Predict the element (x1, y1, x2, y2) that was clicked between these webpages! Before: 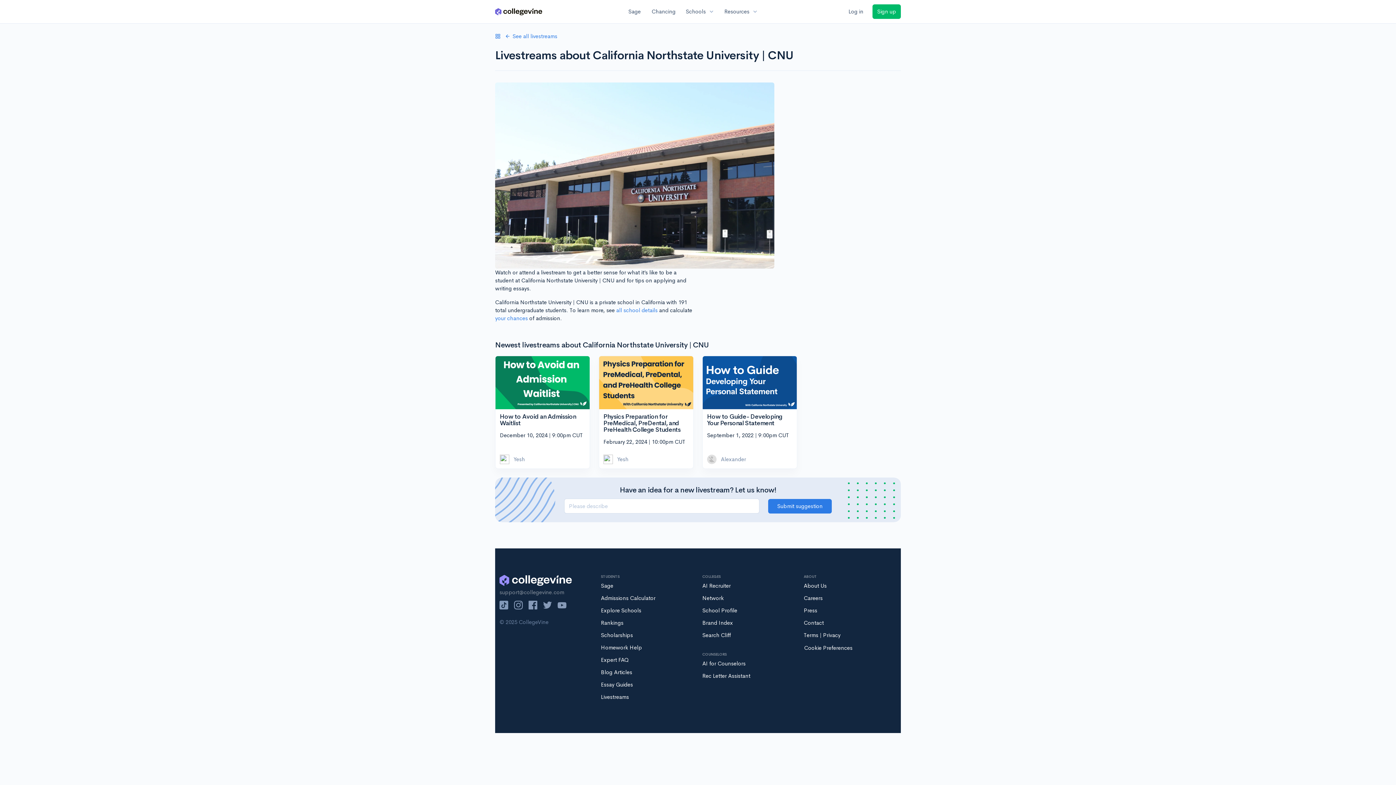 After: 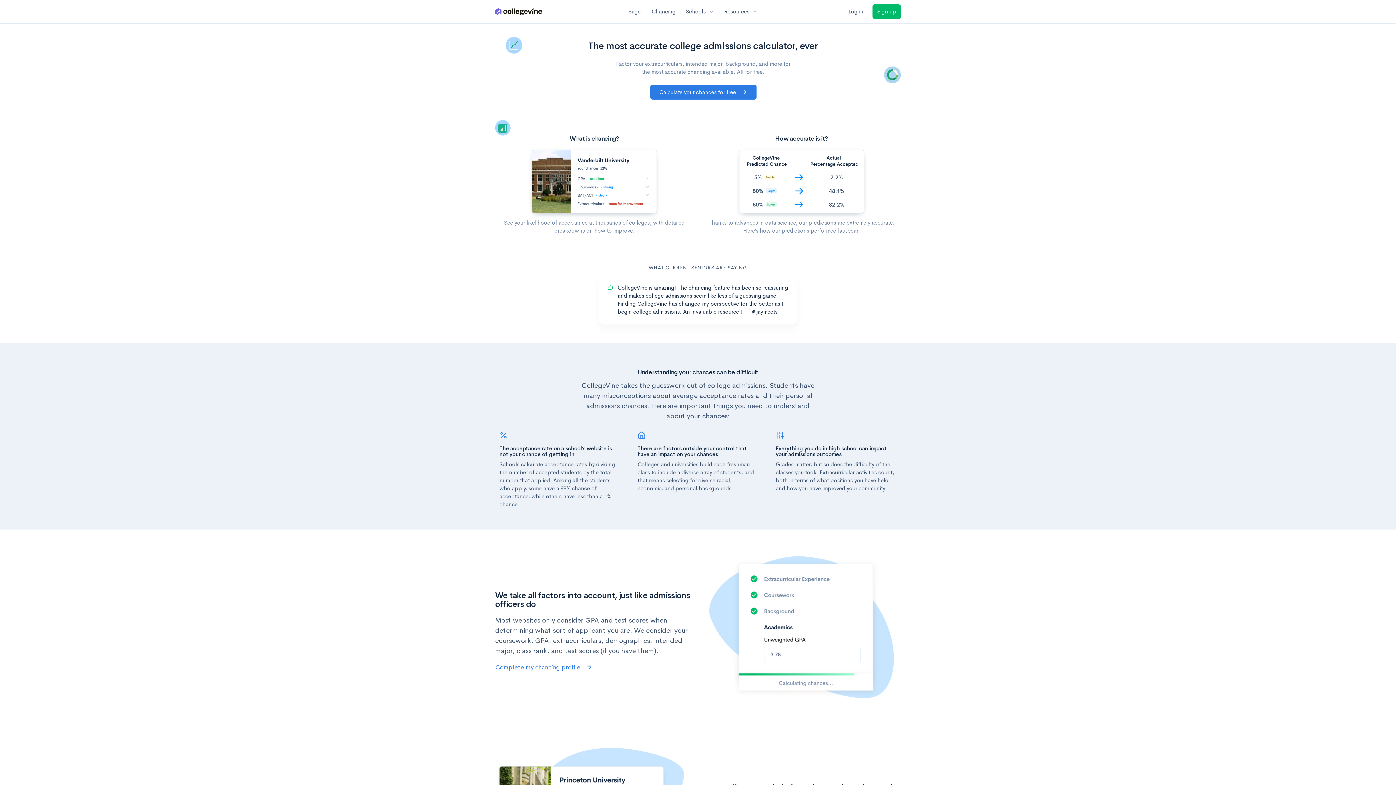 Action: label: Chancing bbox: (647, 7, 680, 15)